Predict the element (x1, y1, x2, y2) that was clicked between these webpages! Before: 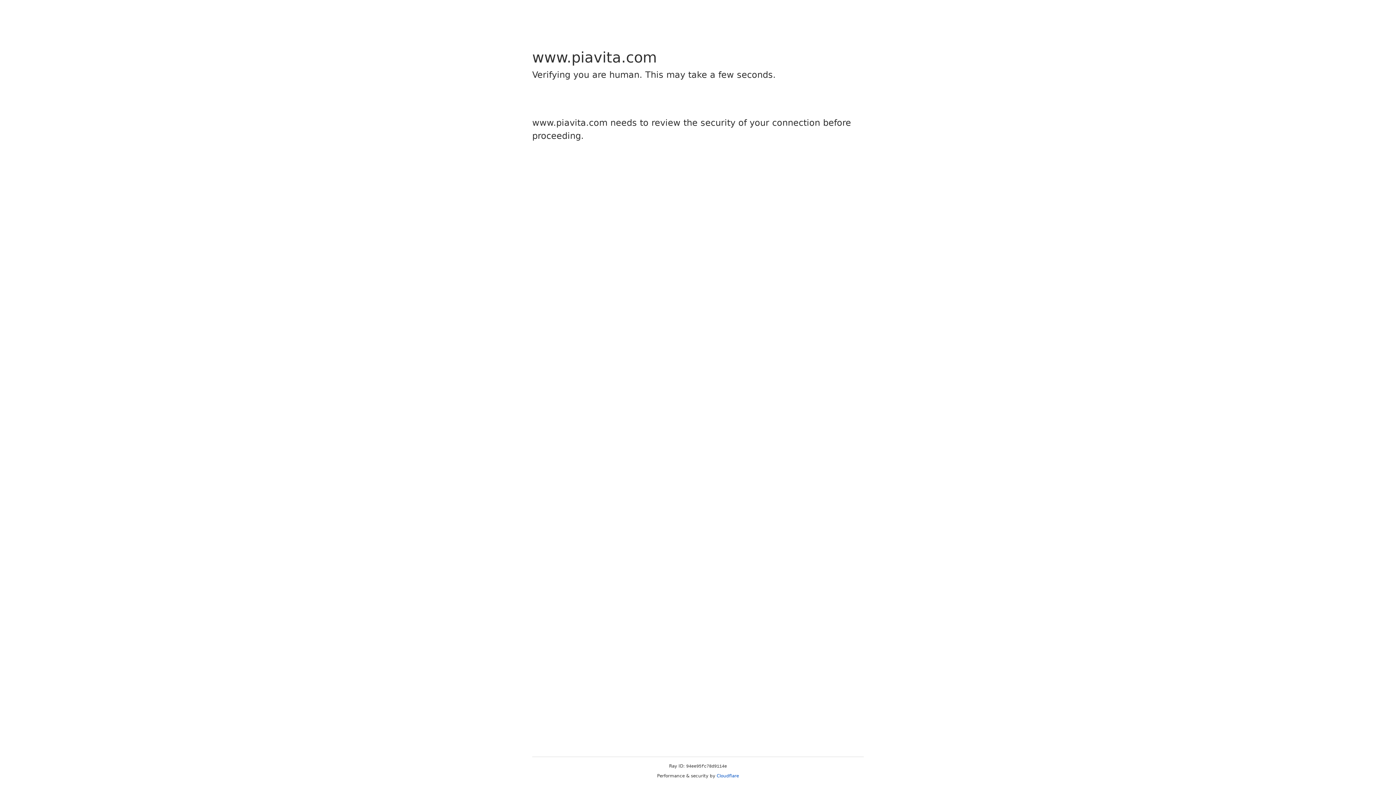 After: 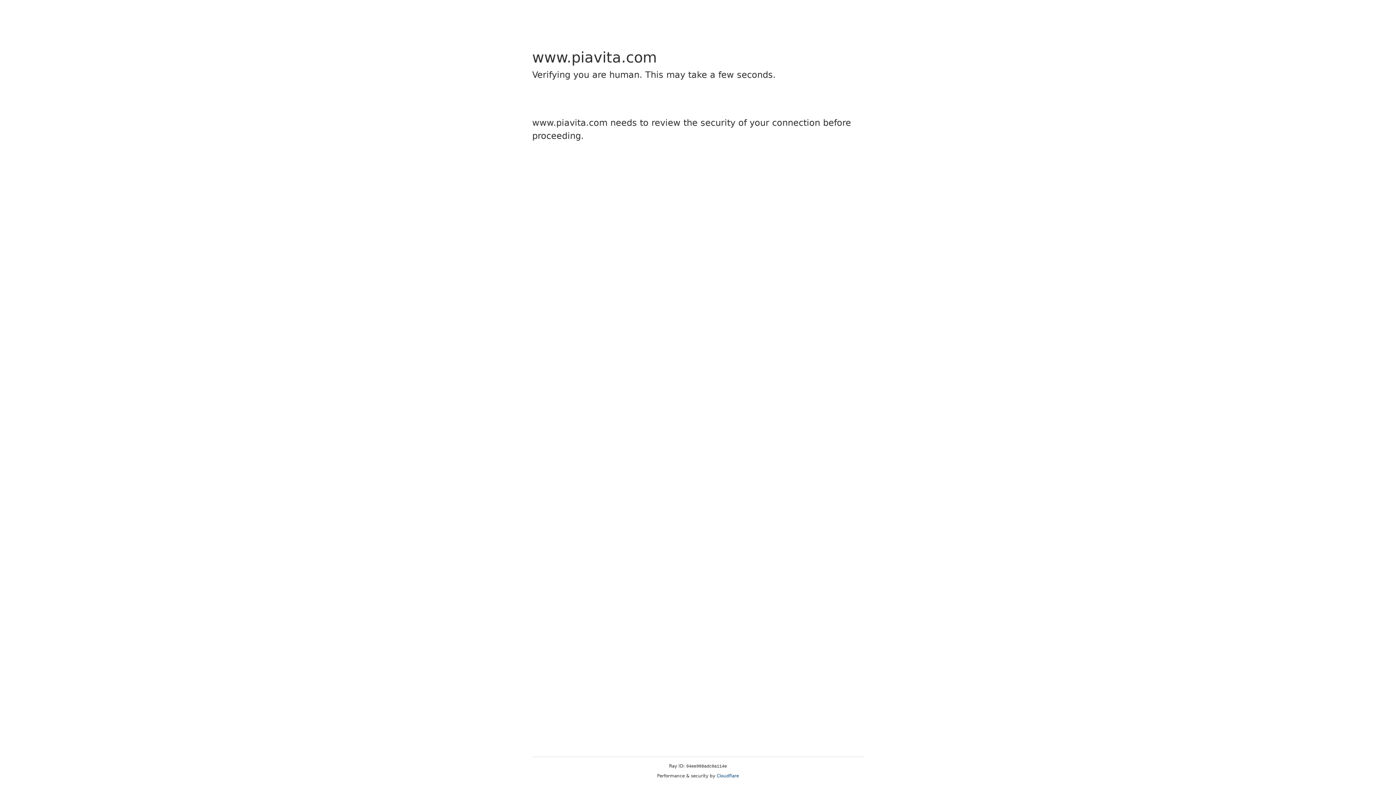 Action: label: Cloudflare bbox: (716, 773, 739, 778)